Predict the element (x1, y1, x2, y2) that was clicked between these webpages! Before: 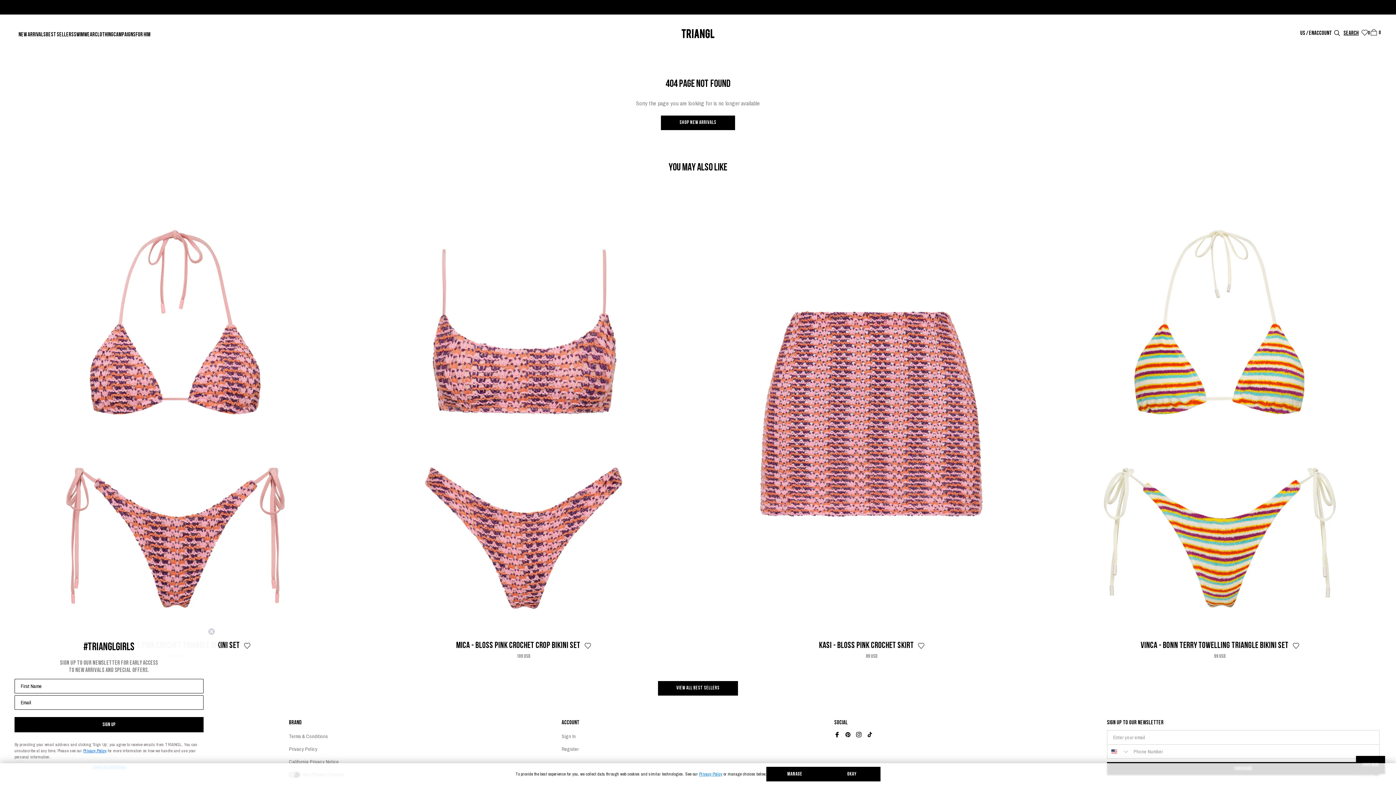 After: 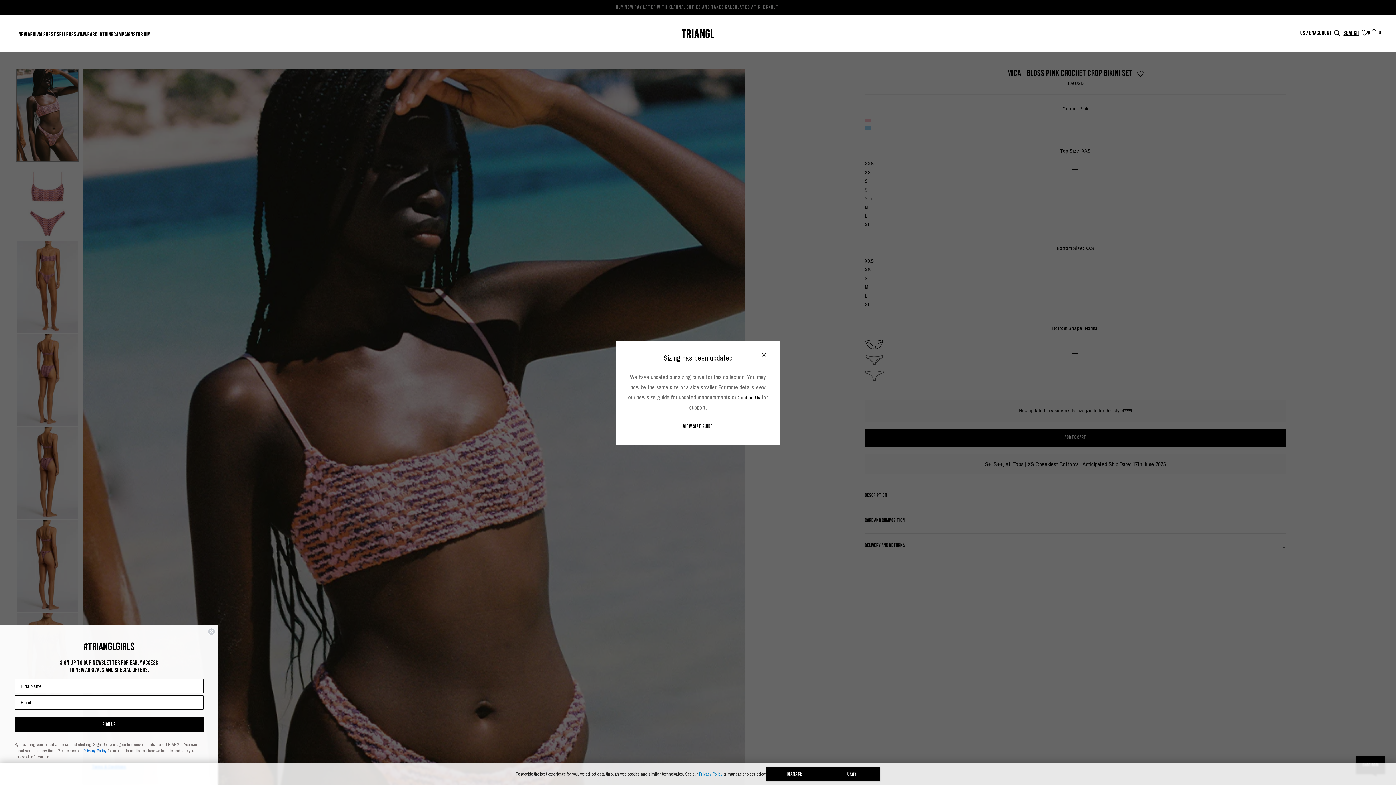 Action: bbox: (456, 640, 580, 651) label: Link to MICA - BLOSS Pink Crochet Crop Bikini Set